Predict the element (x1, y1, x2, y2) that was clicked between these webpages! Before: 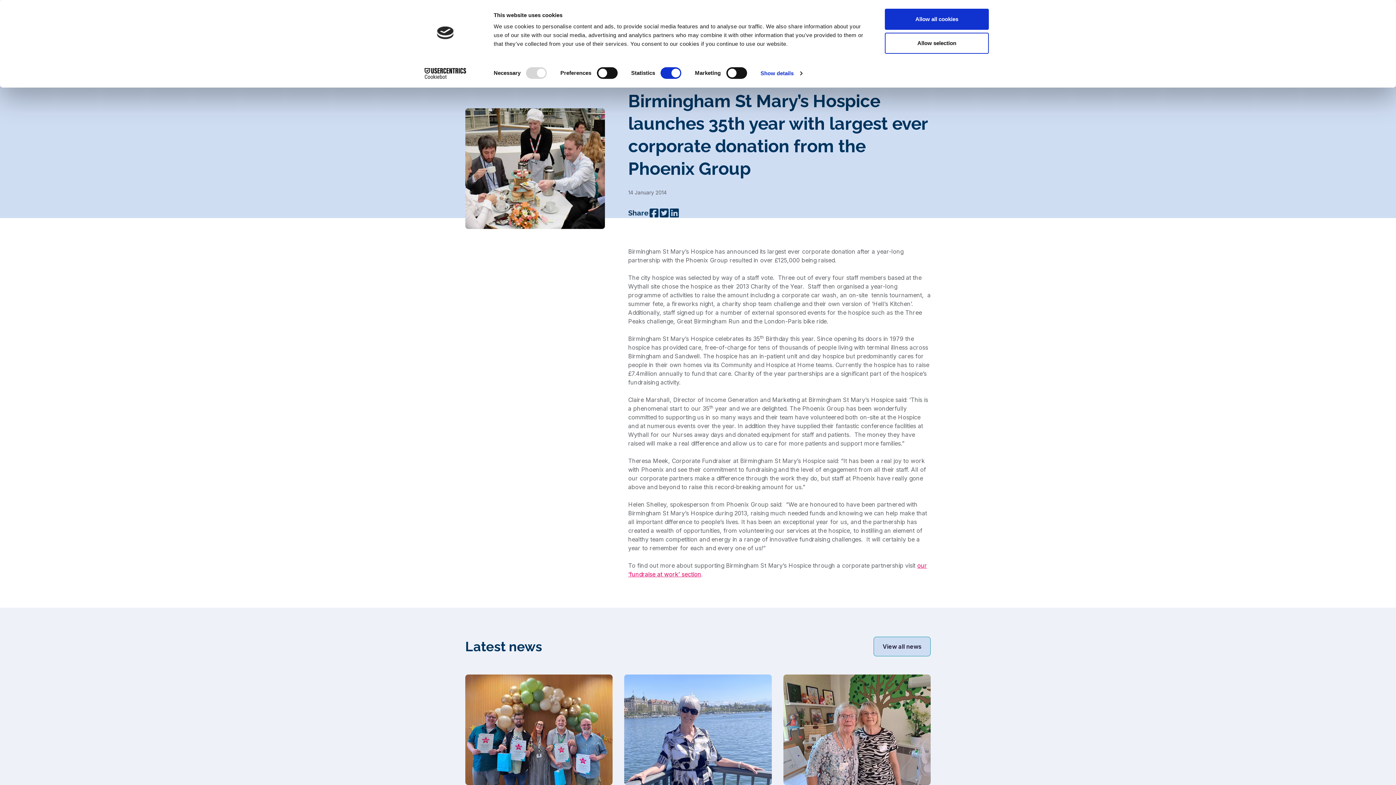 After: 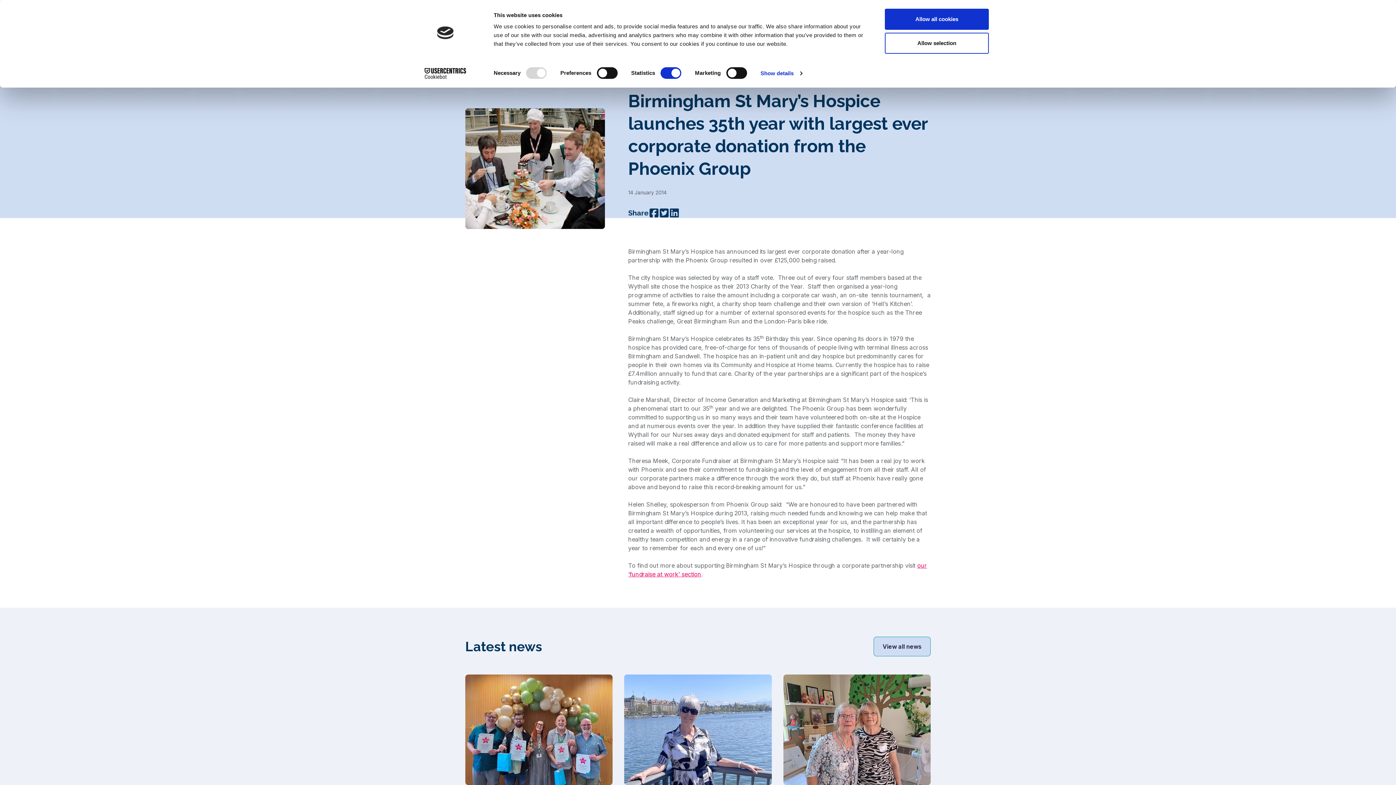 Action: label: Twitter bbox: (659, 208, 669, 218)